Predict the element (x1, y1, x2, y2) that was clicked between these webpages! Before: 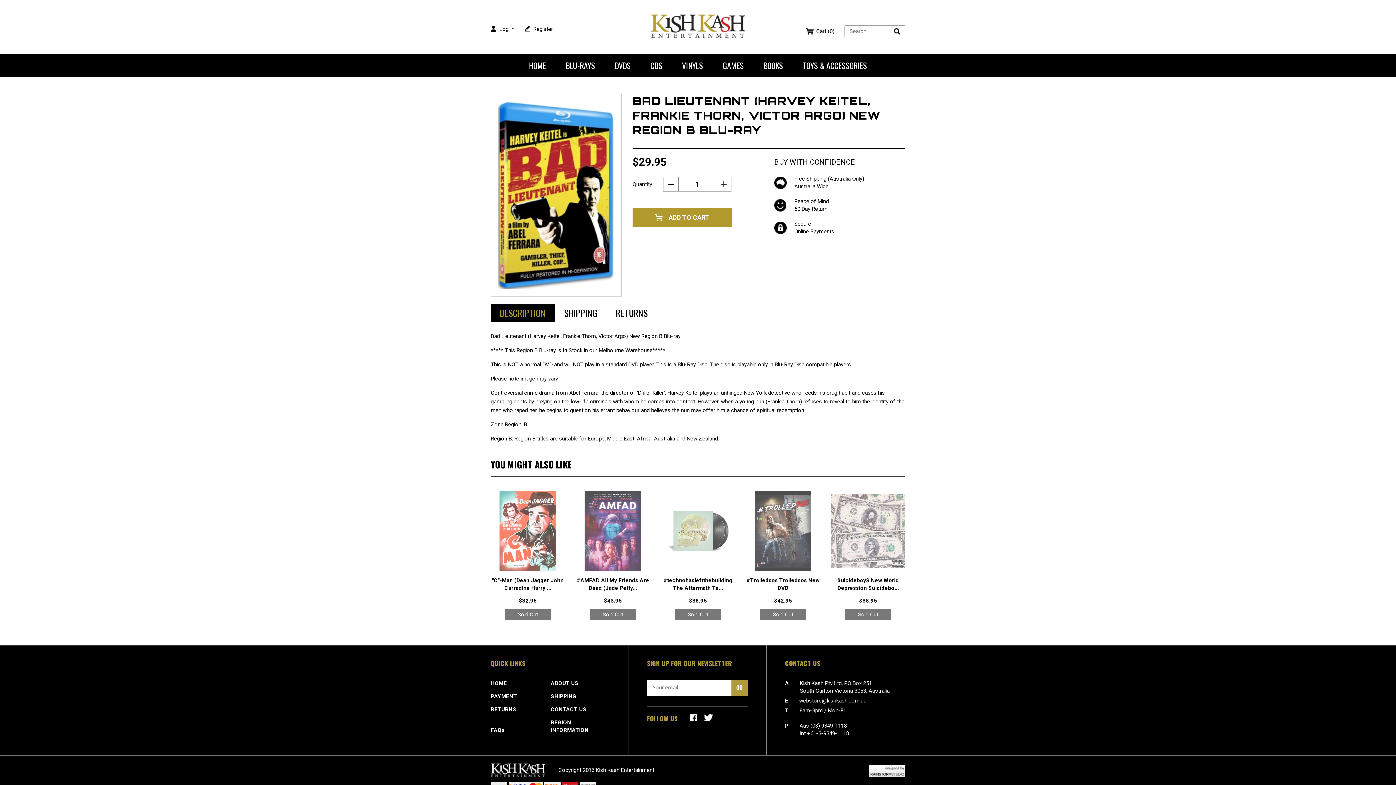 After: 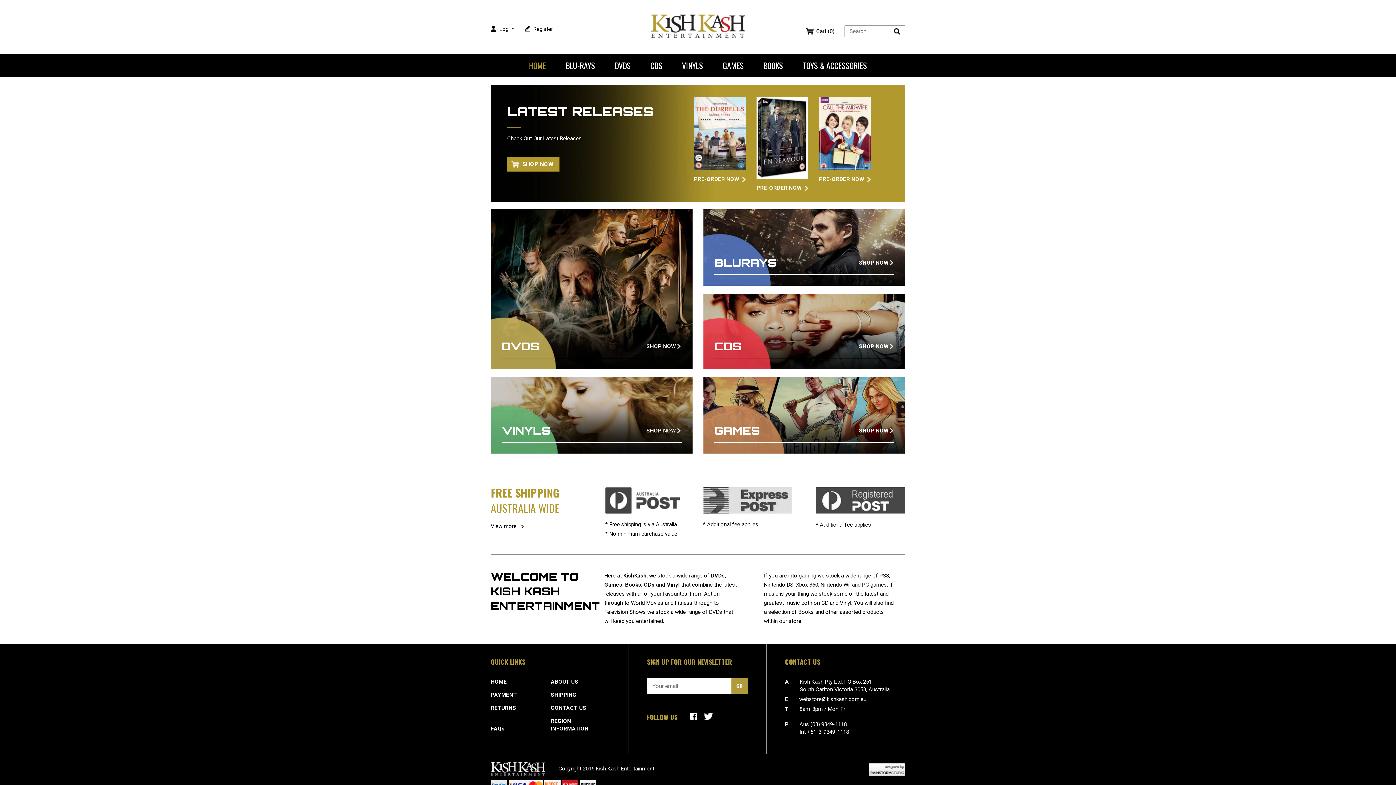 Action: bbox: (490, 680, 506, 686) label: HOME